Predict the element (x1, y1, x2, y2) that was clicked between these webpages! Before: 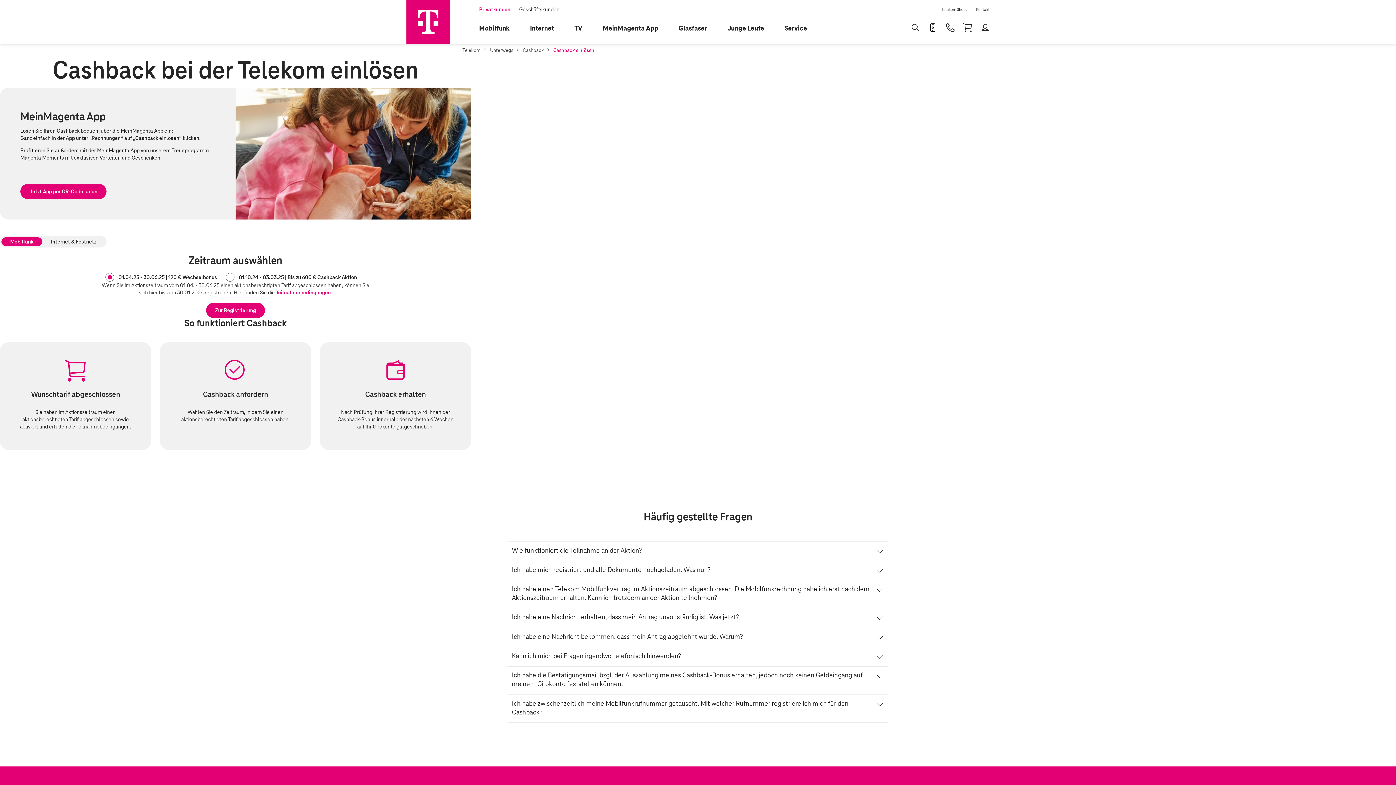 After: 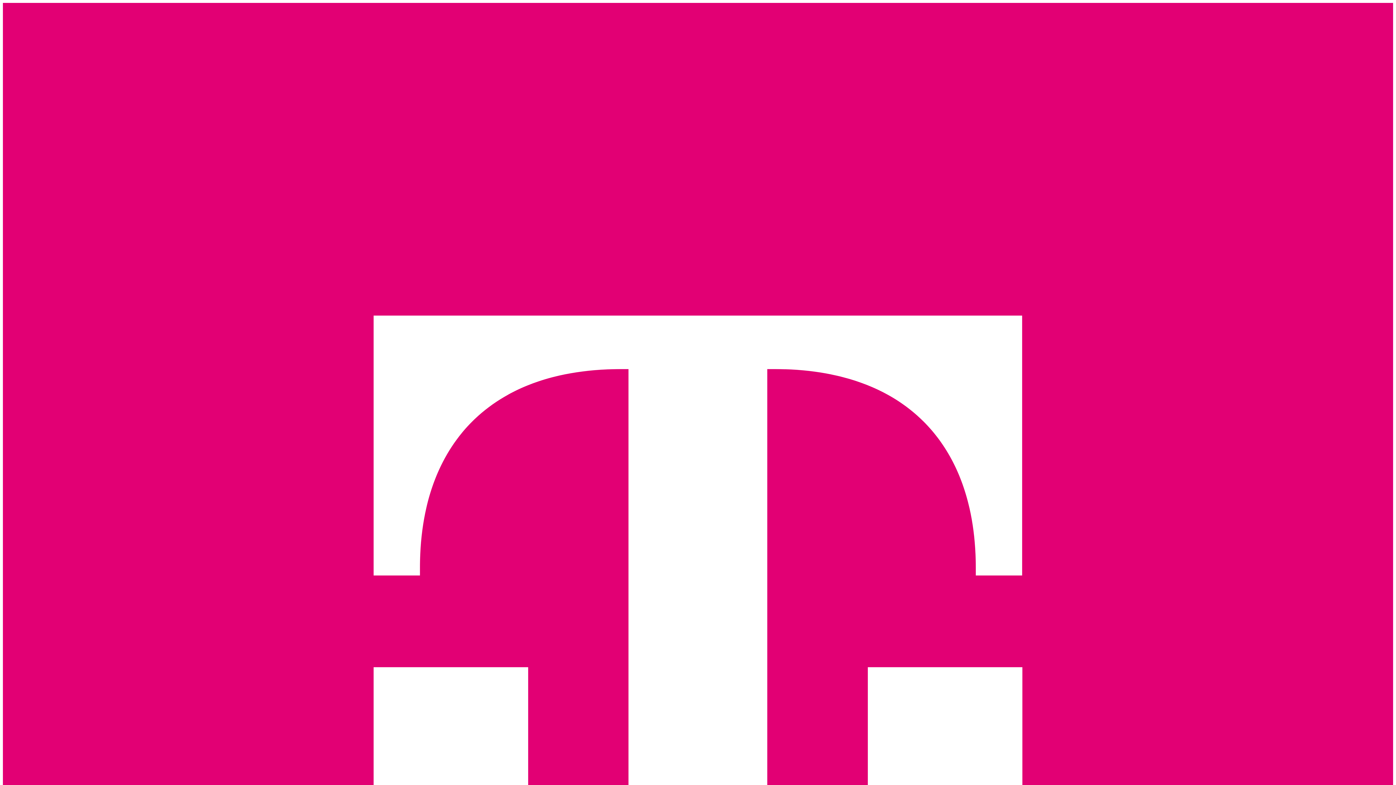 Action: label: Cashback bbox: (522, 47, 552, 53)